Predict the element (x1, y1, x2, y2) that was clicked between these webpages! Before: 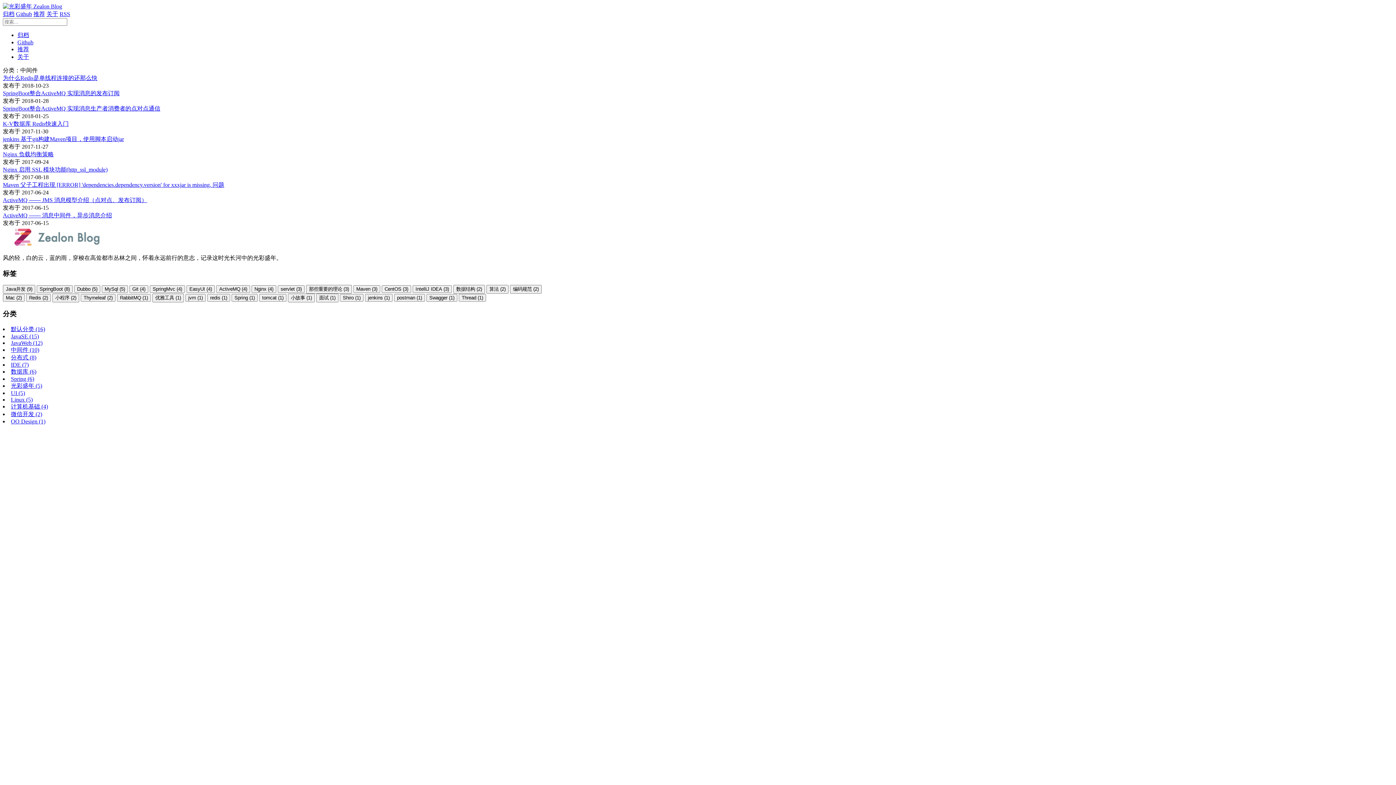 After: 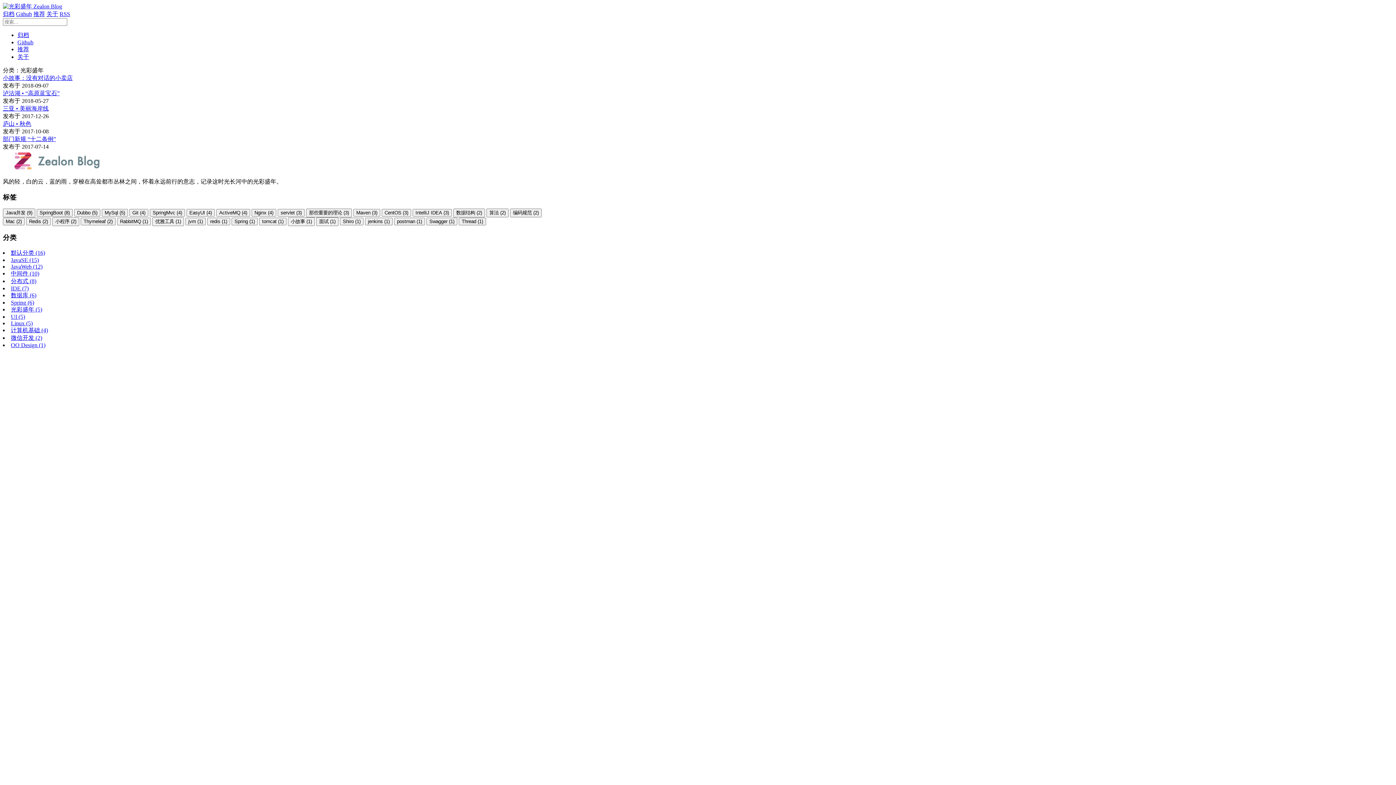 Action: bbox: (10, 382, 42, 389) label: 光彩盛年 (5)